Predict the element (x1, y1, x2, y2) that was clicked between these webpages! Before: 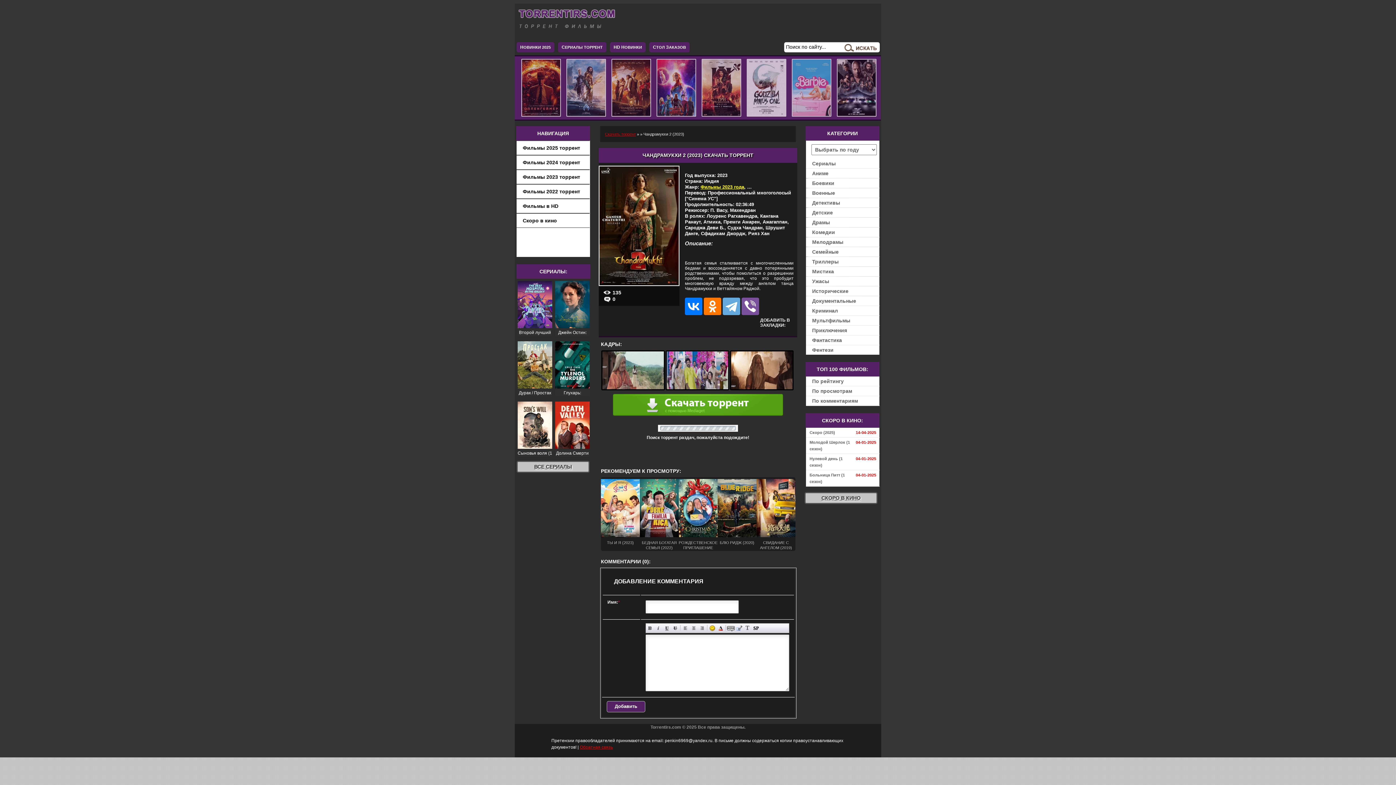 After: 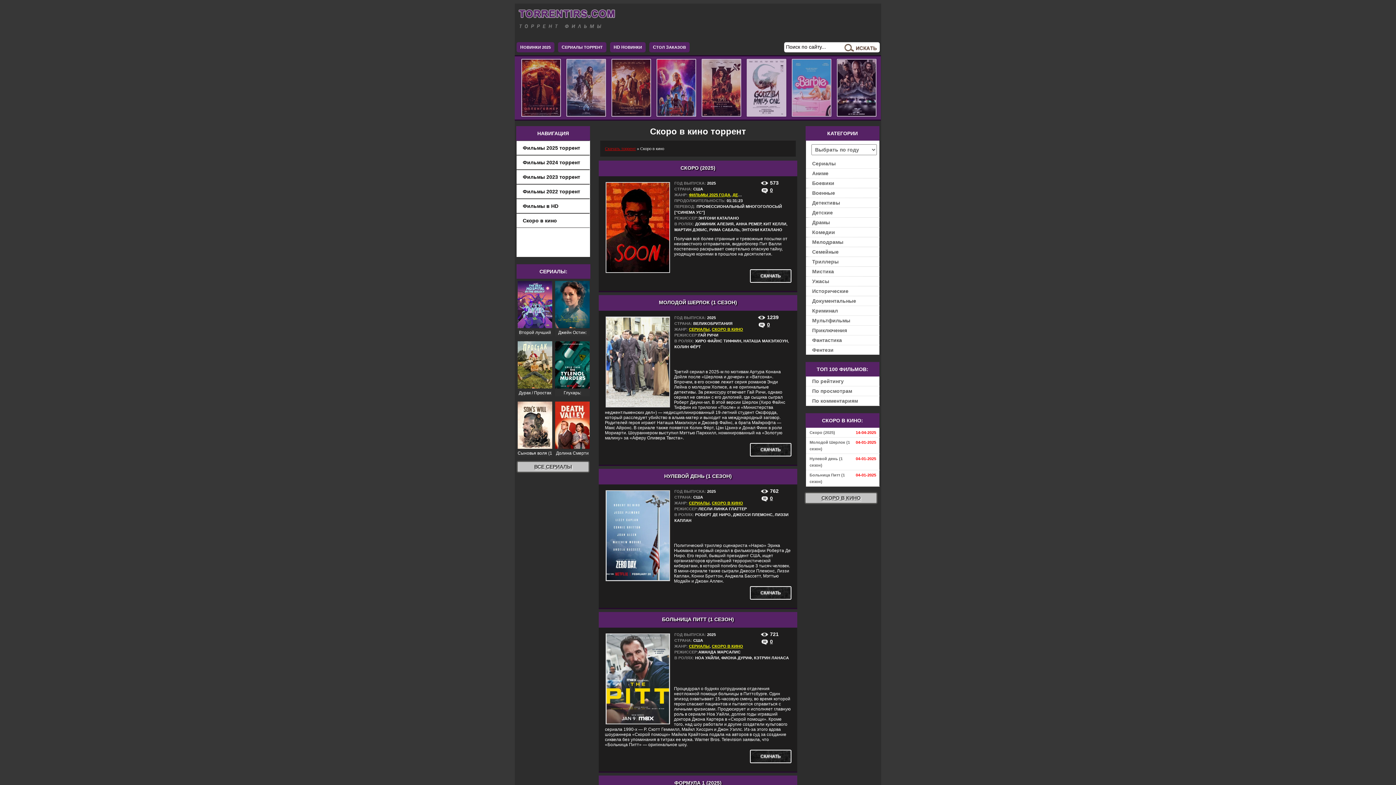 Action: bbox: (821, 495, 860, 501) label: СКОРО В КИНО